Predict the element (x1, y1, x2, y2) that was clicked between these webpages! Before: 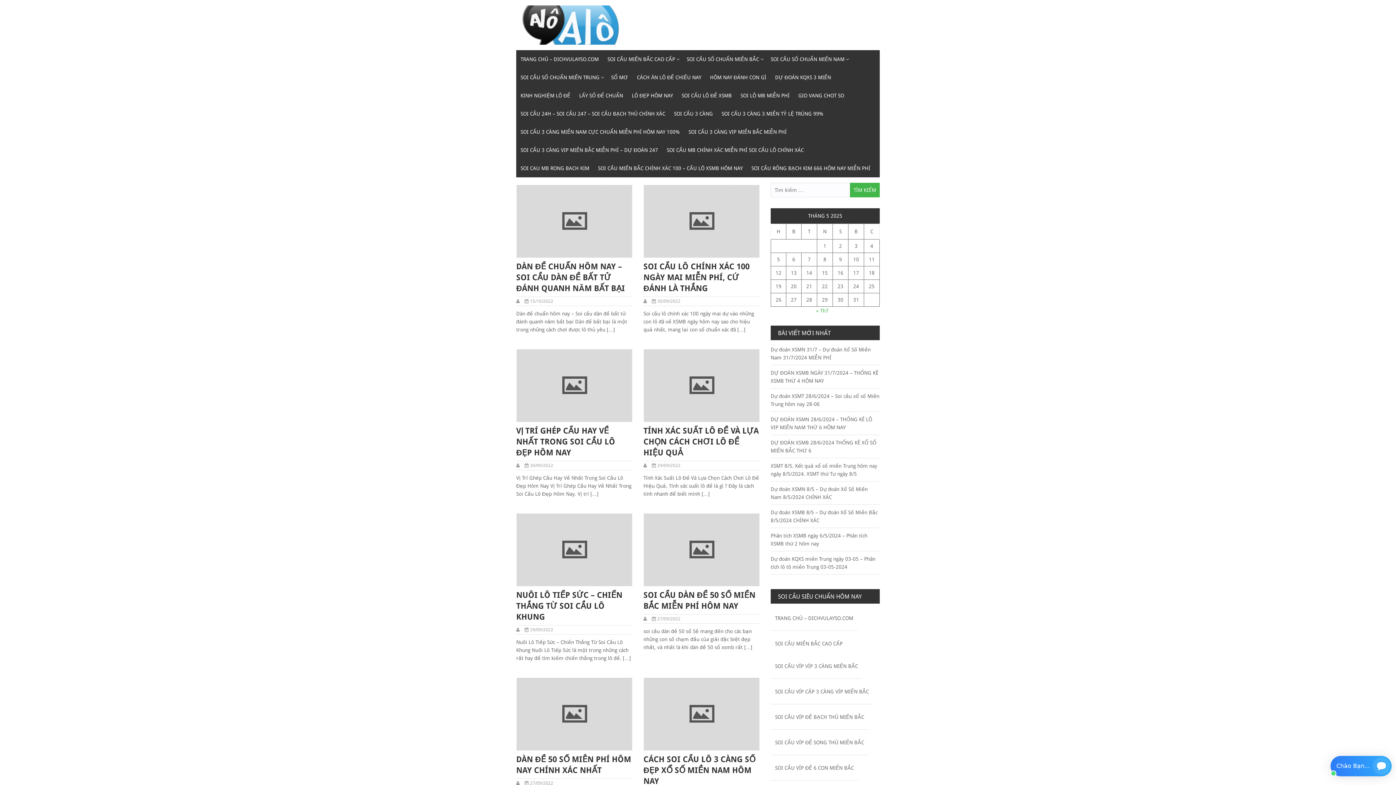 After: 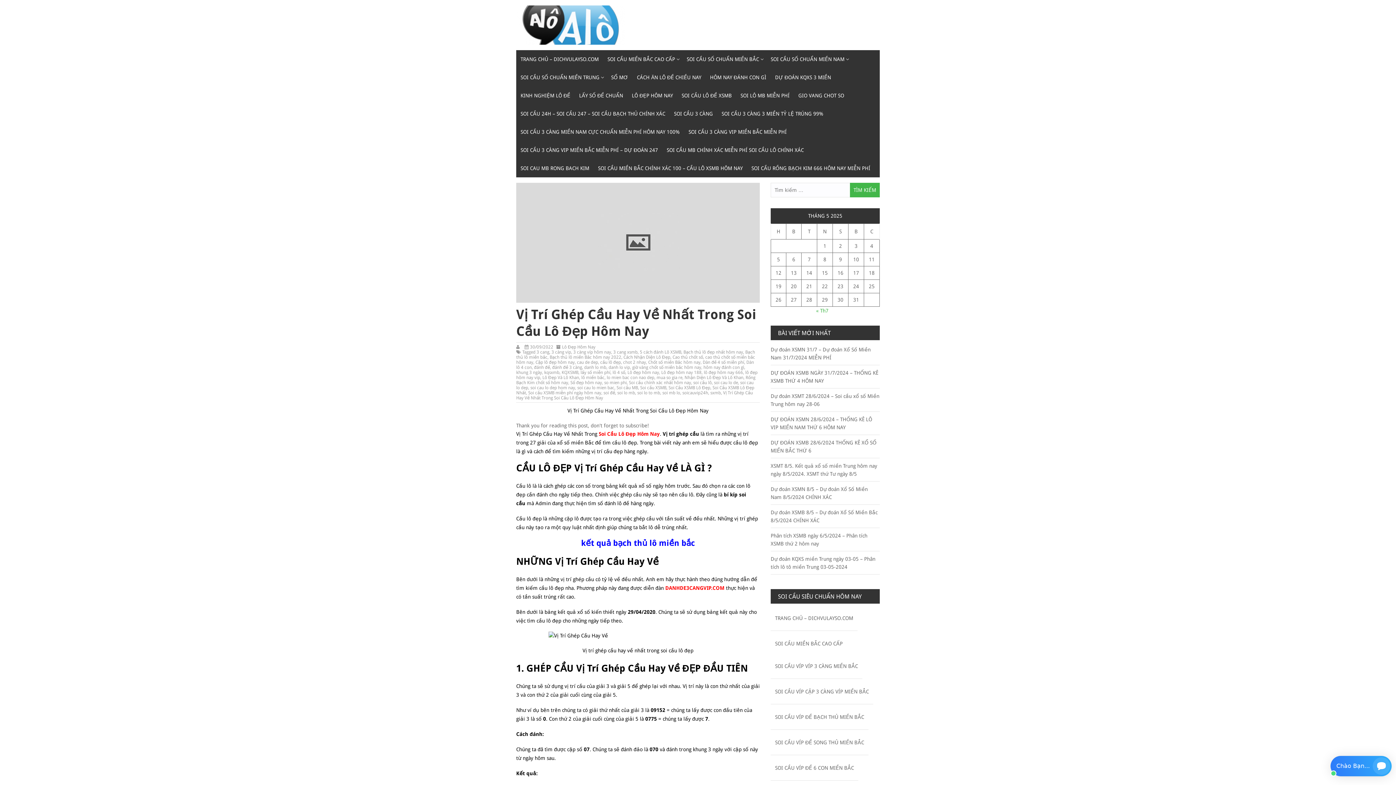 Action: bbox: (516, 349, 632, 422)